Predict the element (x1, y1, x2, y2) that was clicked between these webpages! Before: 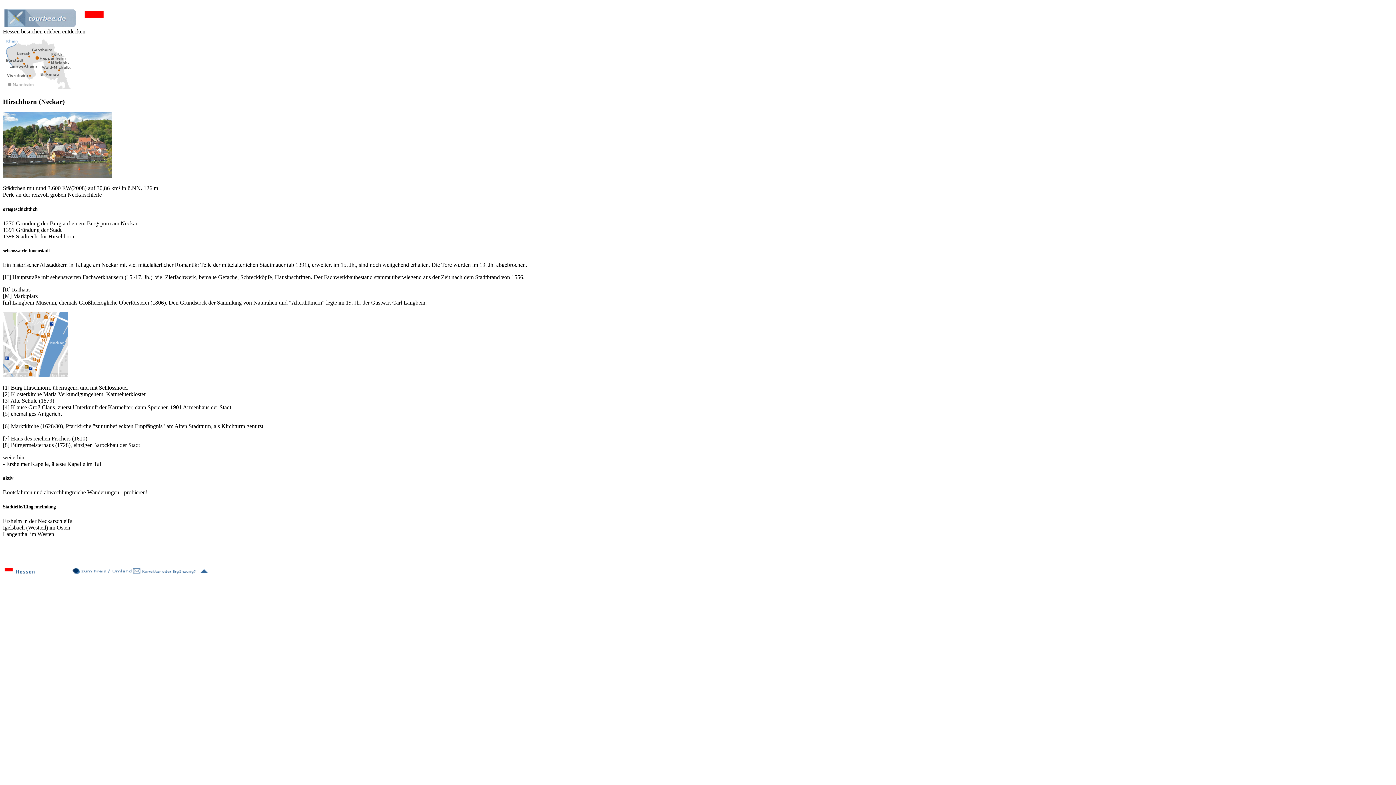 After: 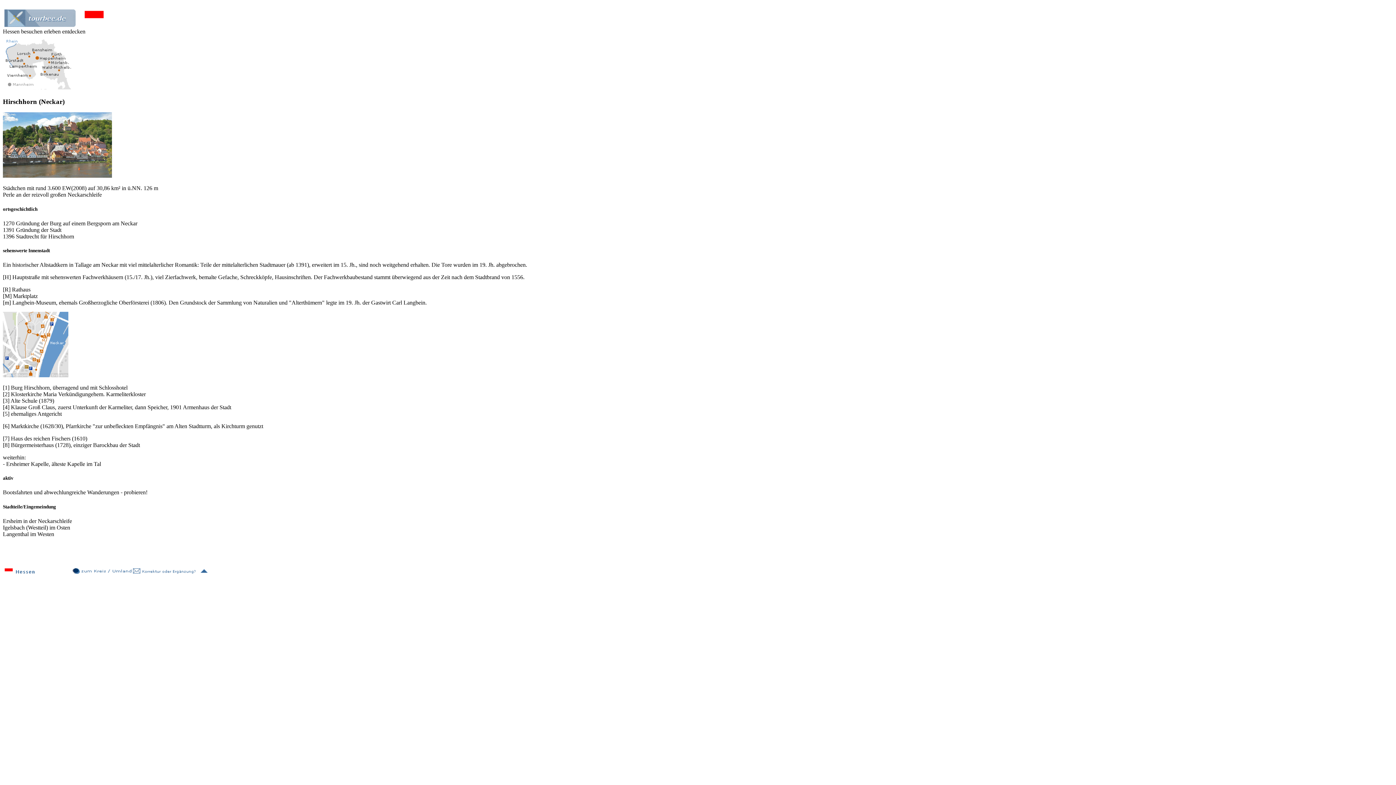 Action: bbox: (197, 569, 208, 575)